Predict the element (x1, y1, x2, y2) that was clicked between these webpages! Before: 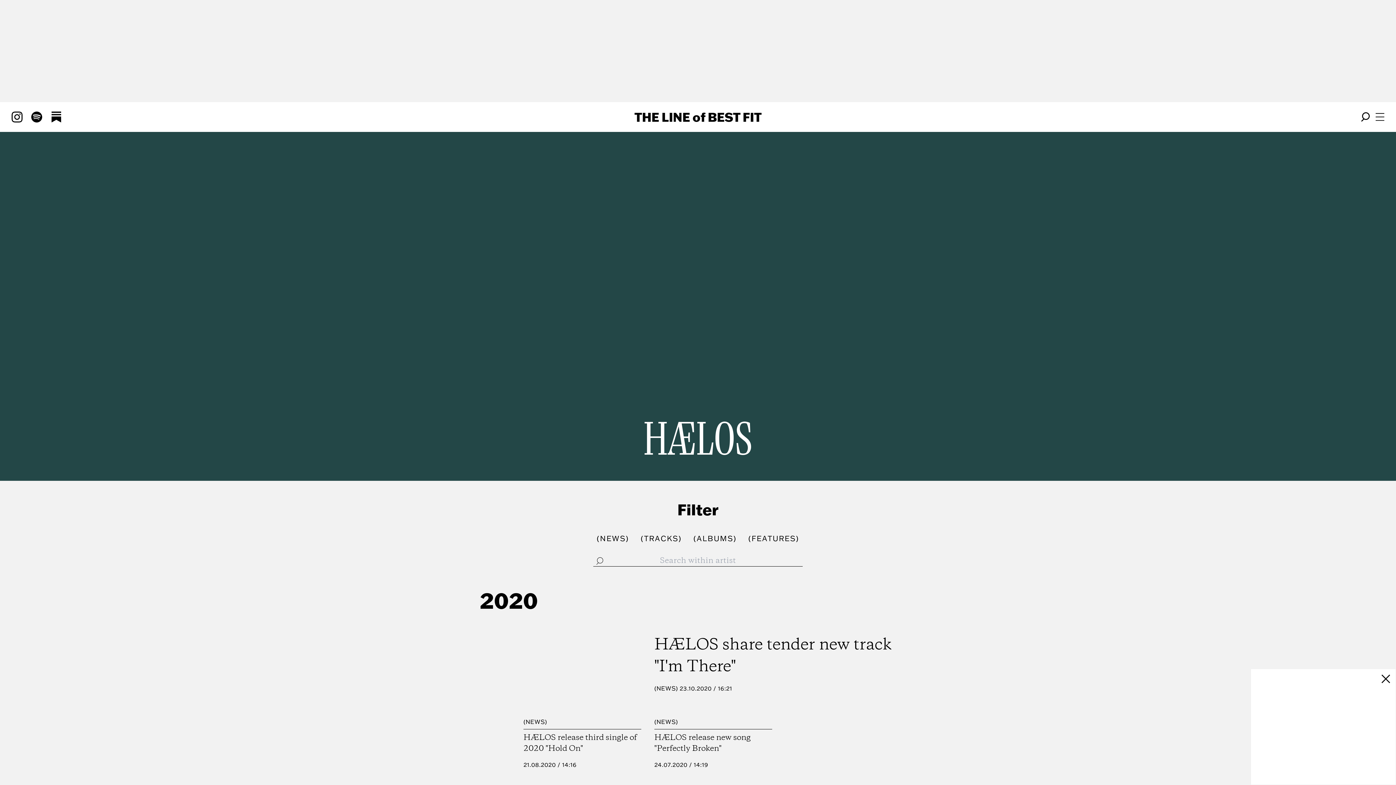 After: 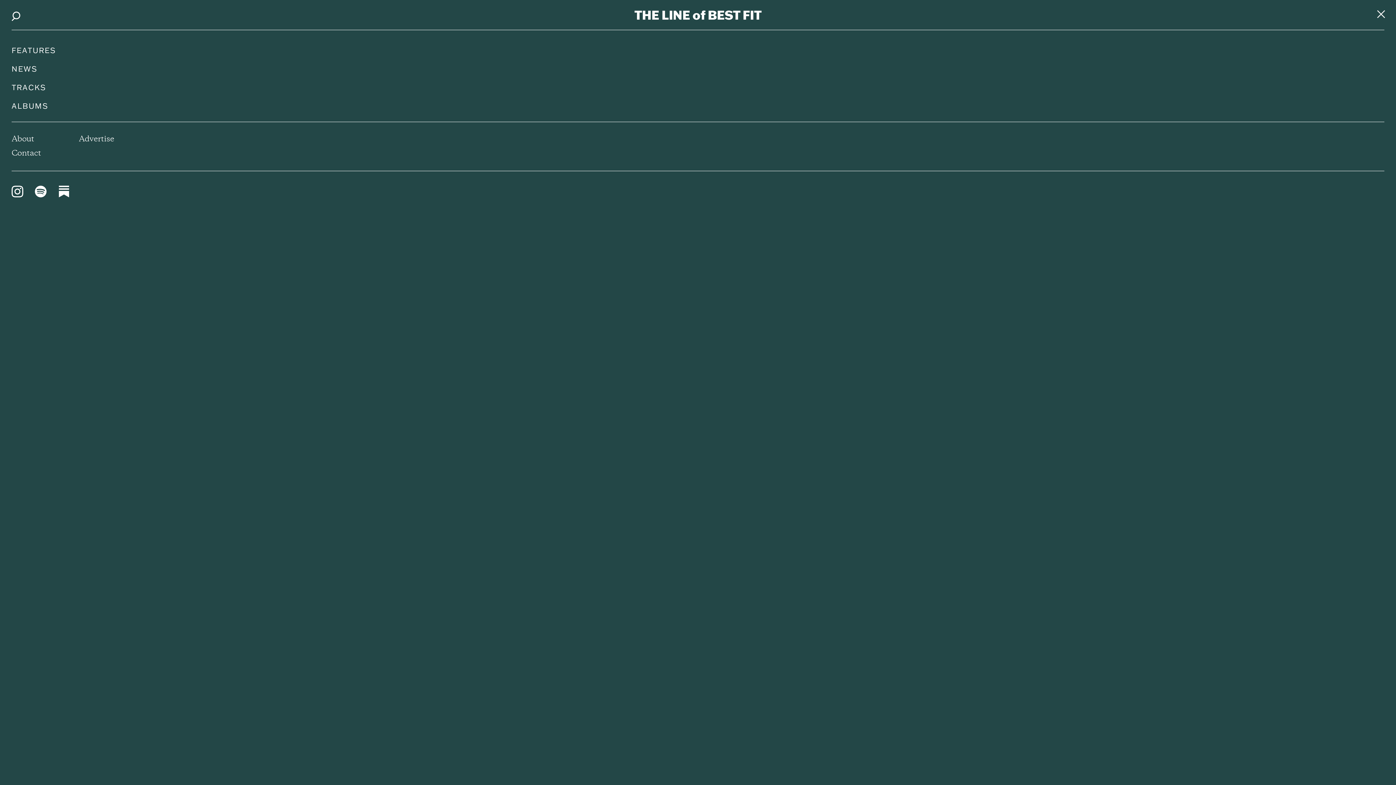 Action: bbox: (1376, 113, 1384, 121) label: Open menu